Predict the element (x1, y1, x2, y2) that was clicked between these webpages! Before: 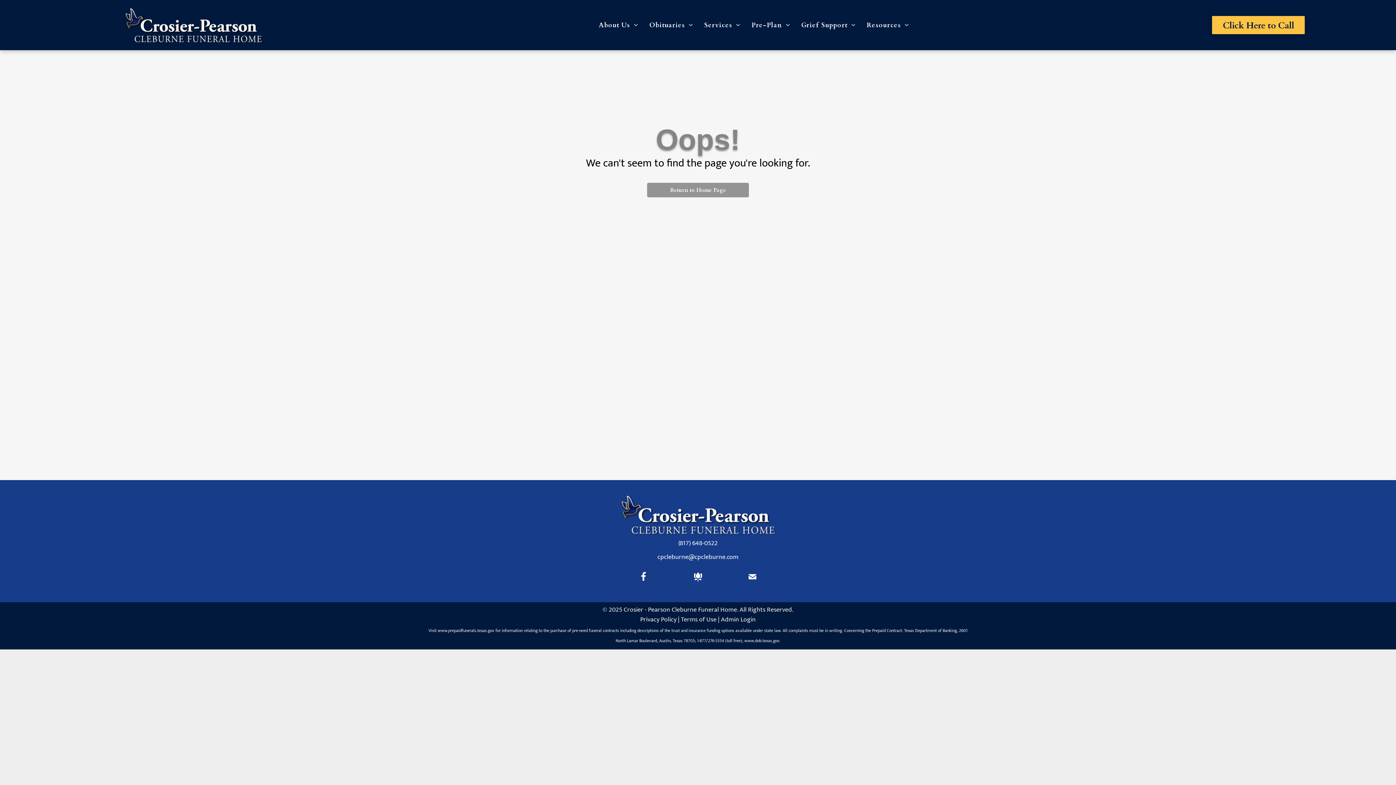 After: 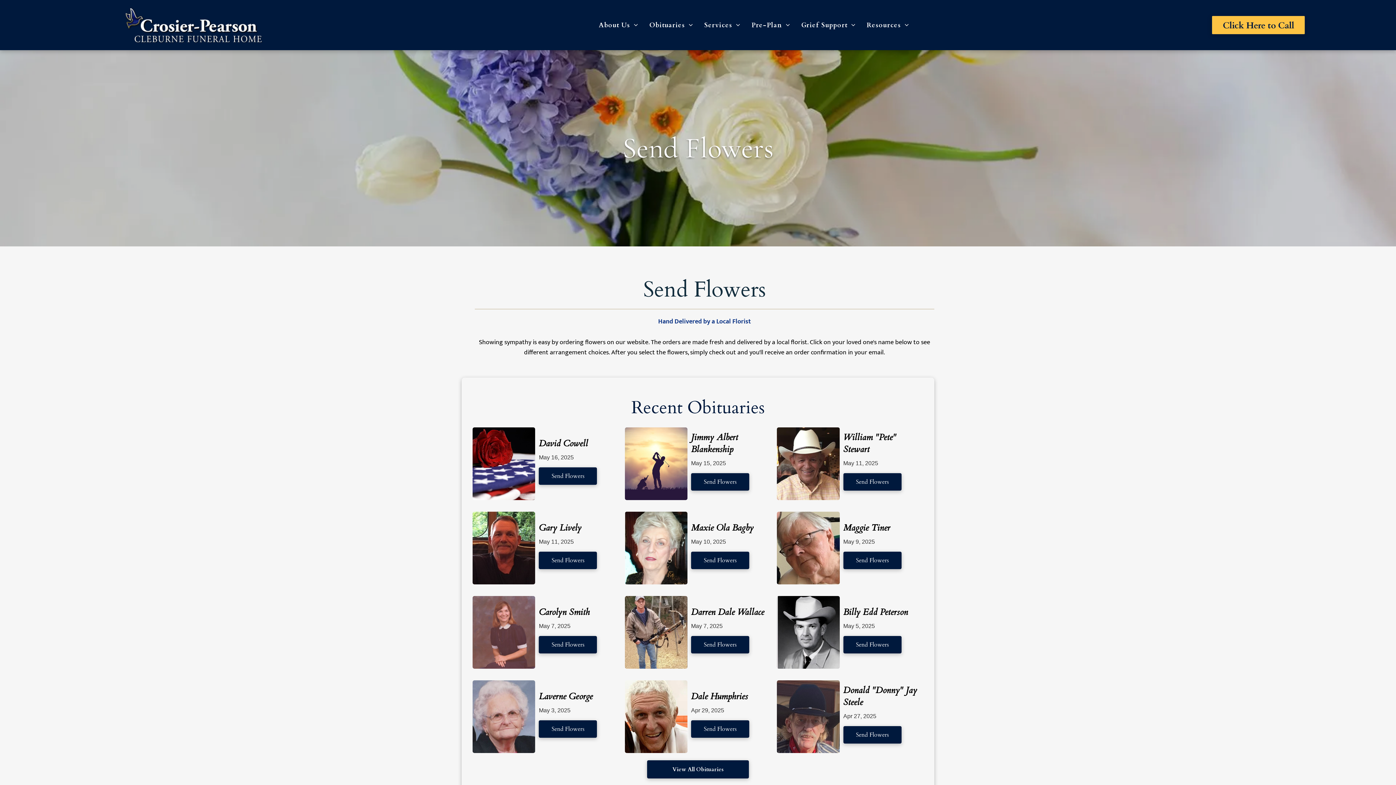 Action: bbox: (690, 577, 705, 588)